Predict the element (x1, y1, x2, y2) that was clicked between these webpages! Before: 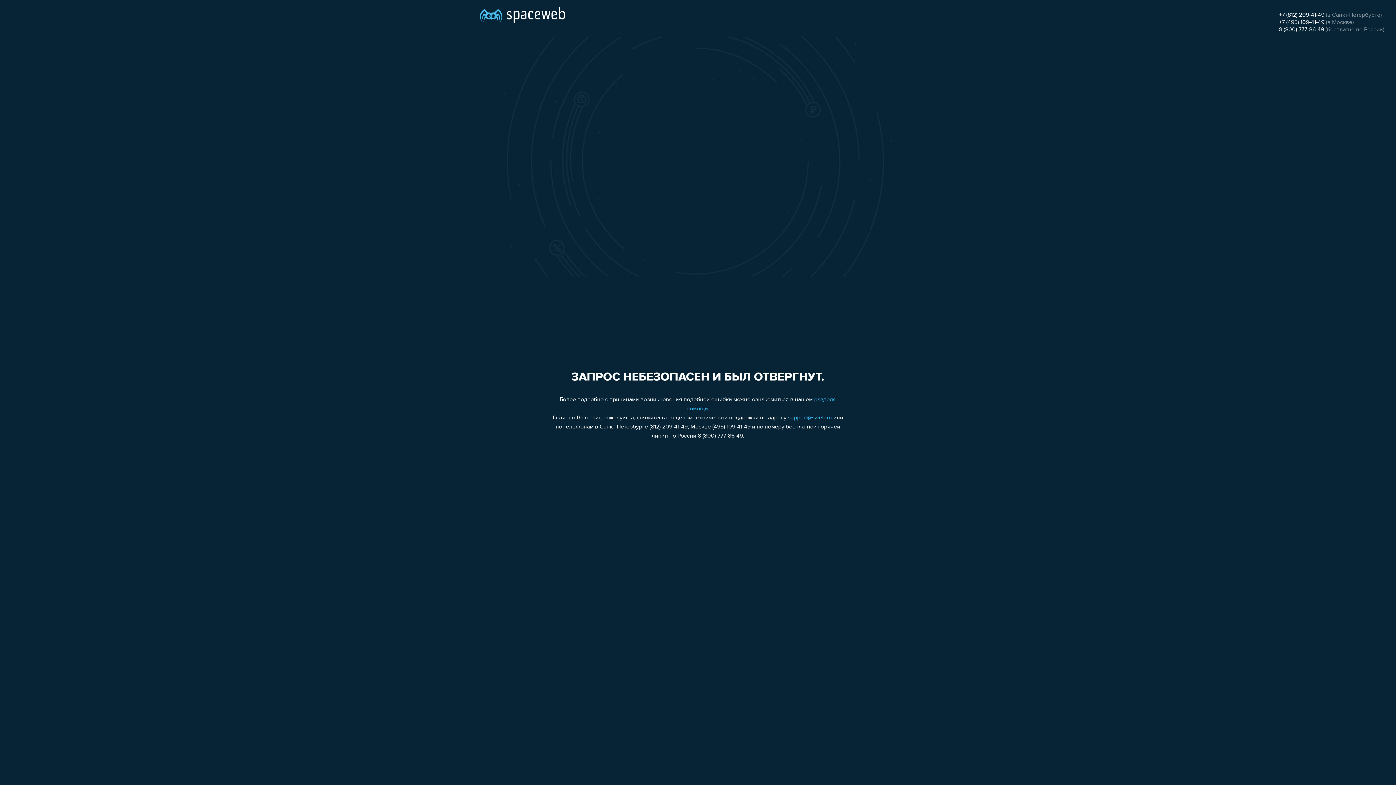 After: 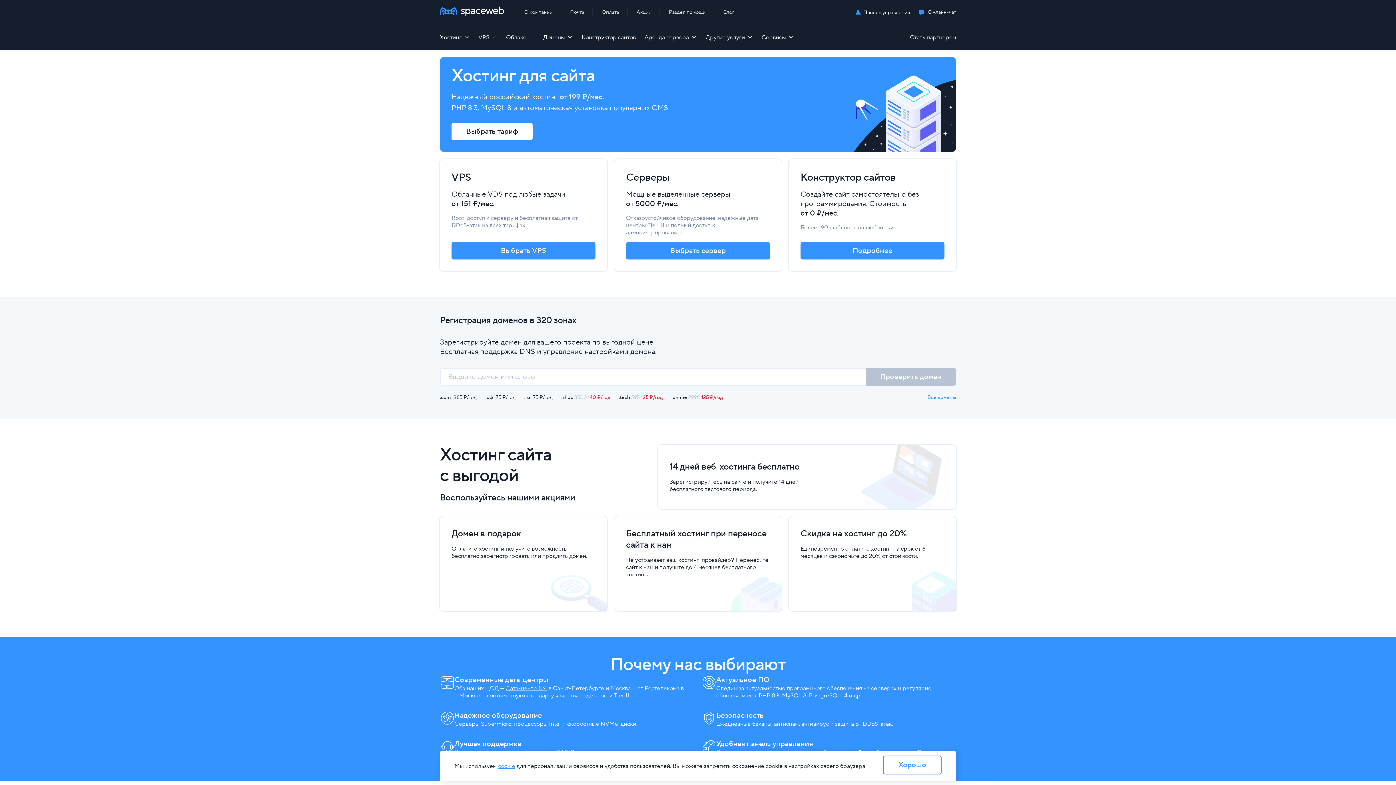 Action: bbox: (480, 0, 565, 25)